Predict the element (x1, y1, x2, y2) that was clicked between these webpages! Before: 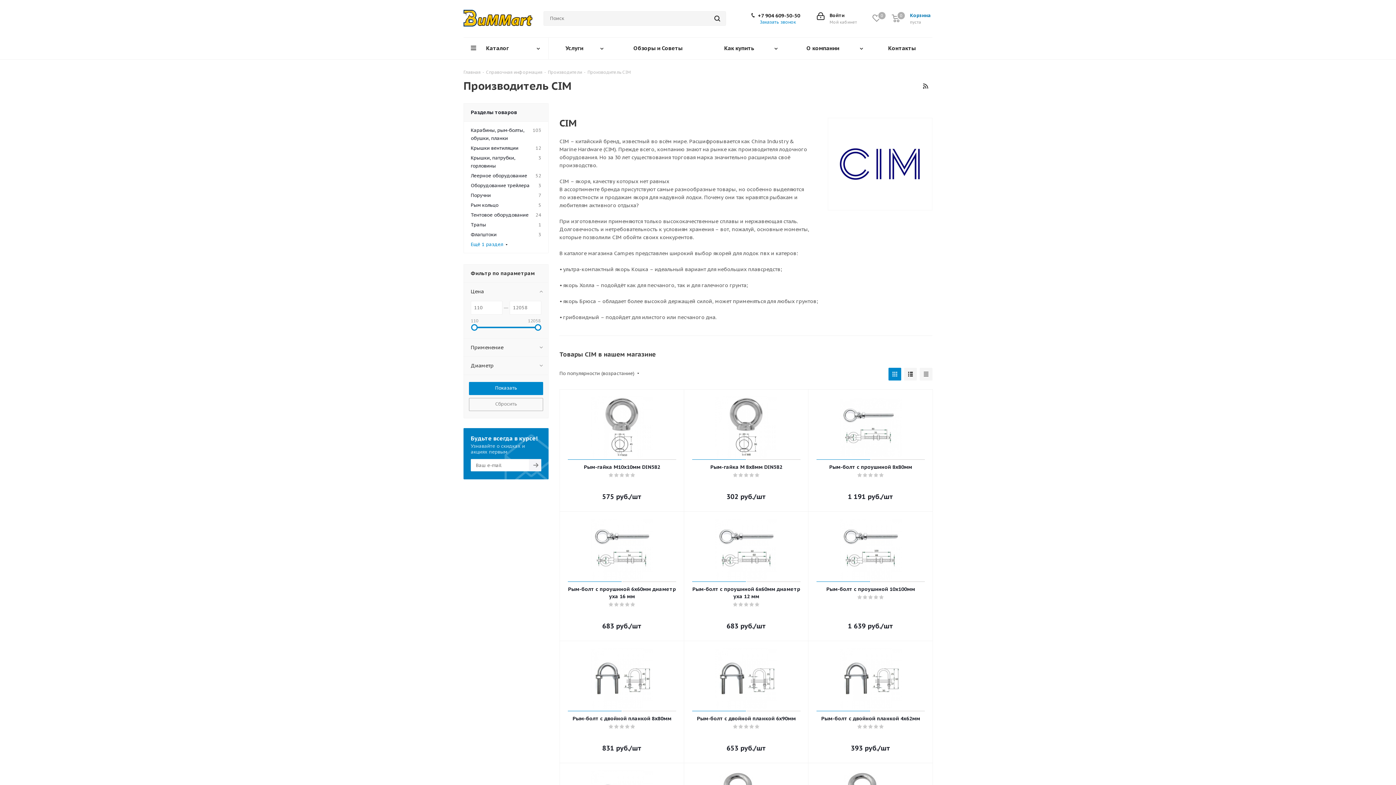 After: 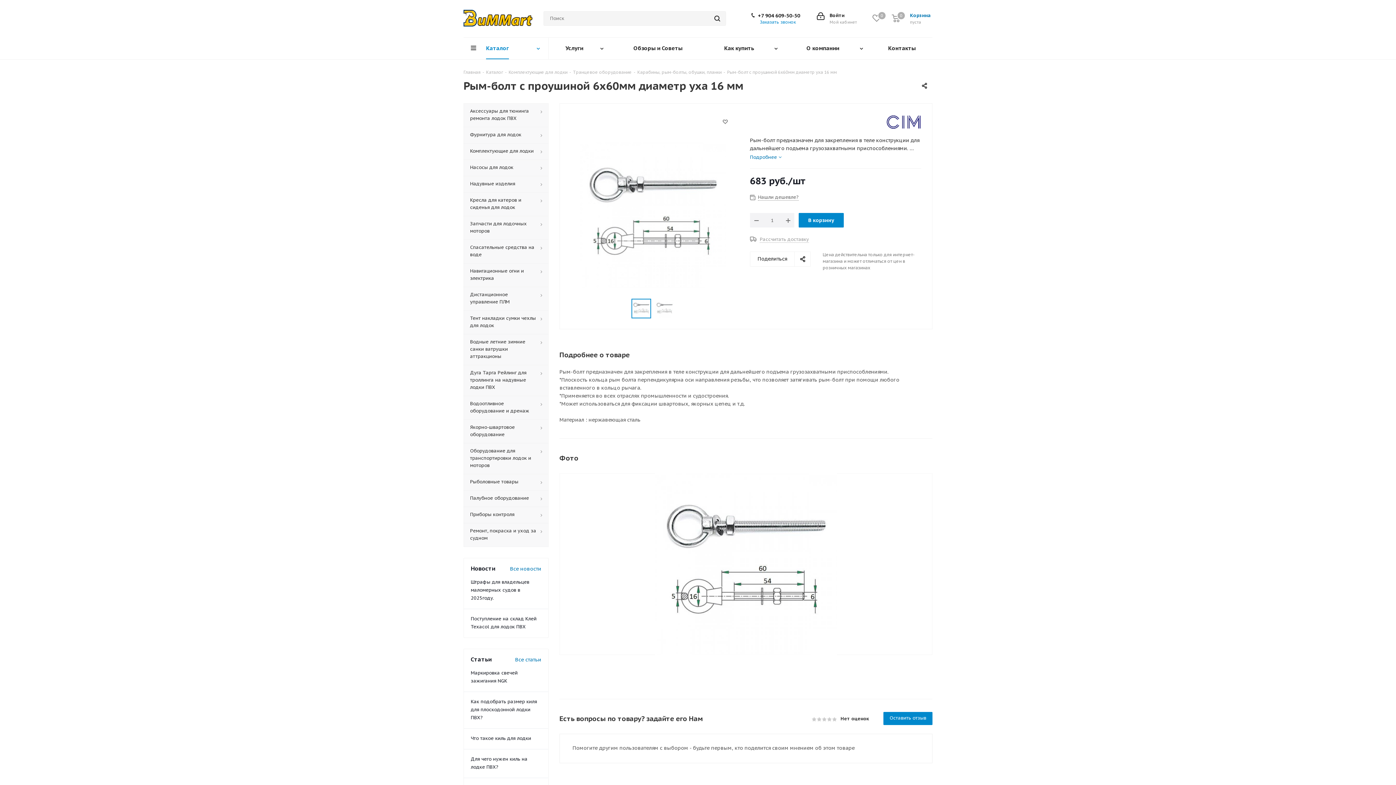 Action: bbox: (566, 585, 677, 600) label: Рым-болт с проушиной 6х60мм диаметр уха 16 мм